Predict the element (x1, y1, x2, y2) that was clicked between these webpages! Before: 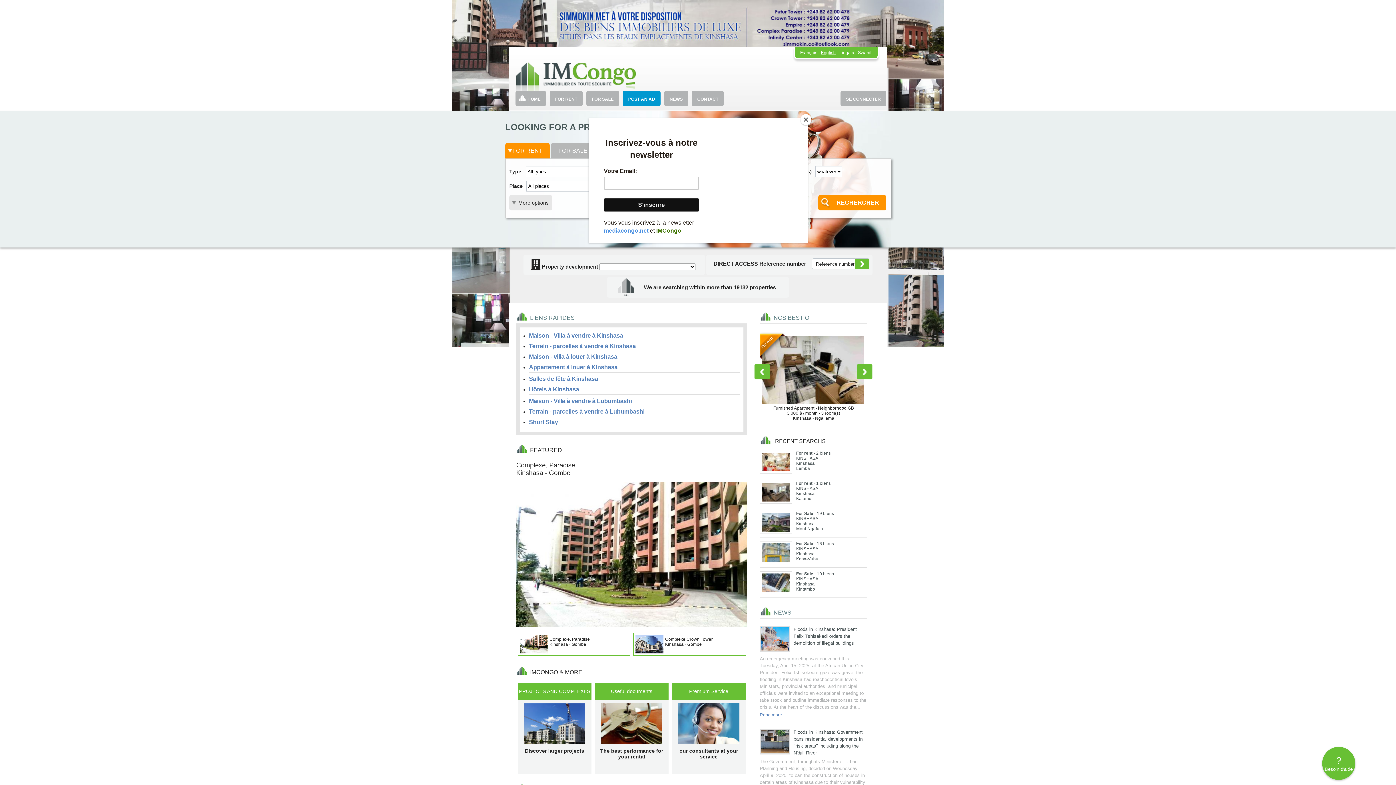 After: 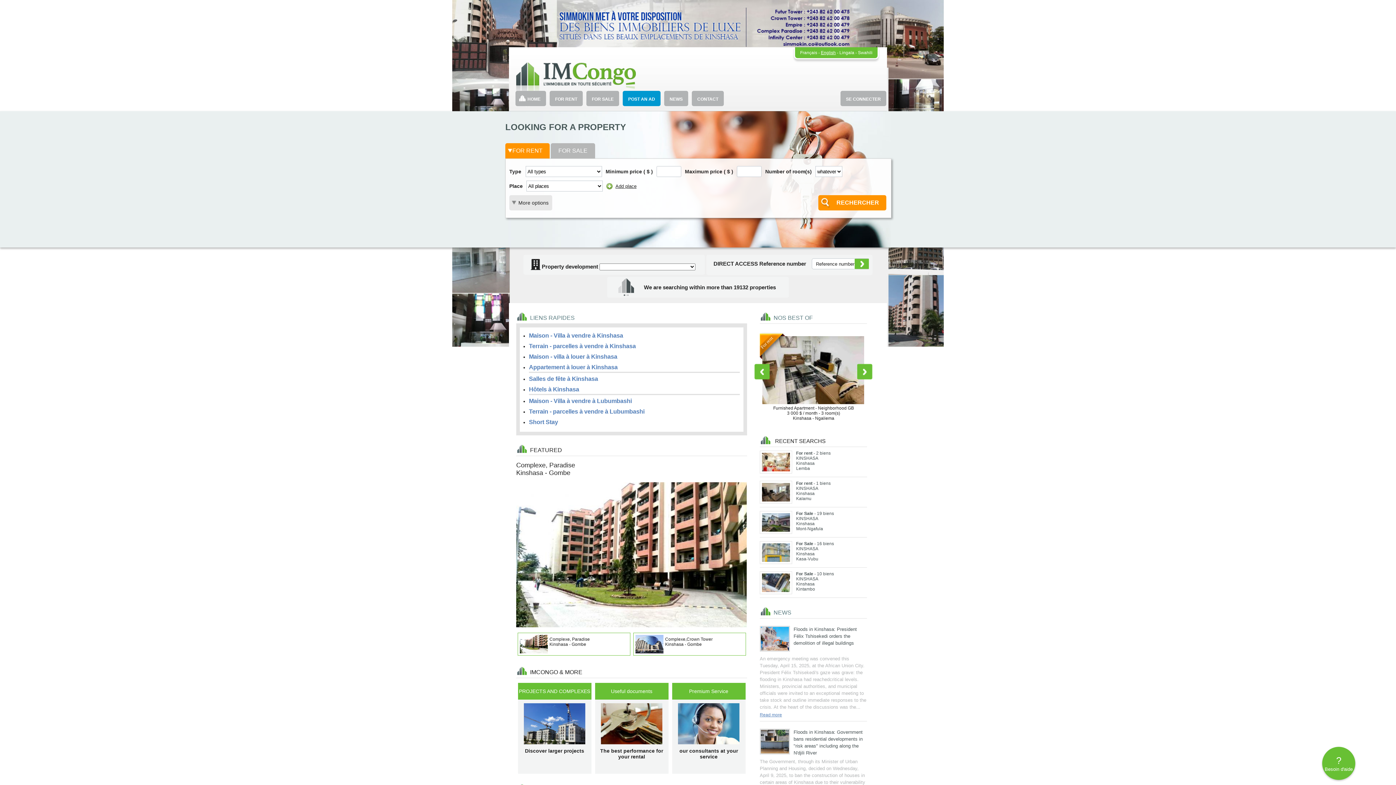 Action: bbox: (800, 114, 811, 125) label: Close